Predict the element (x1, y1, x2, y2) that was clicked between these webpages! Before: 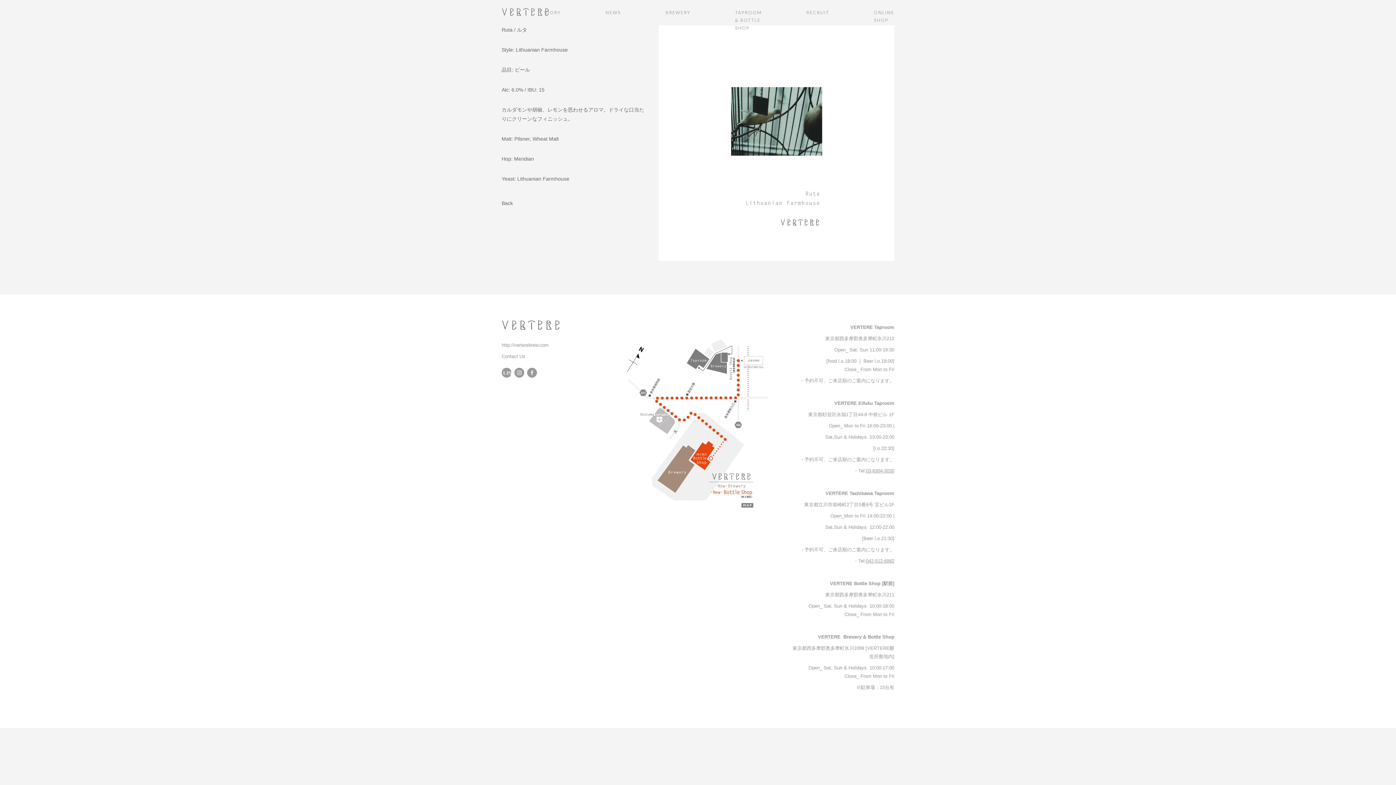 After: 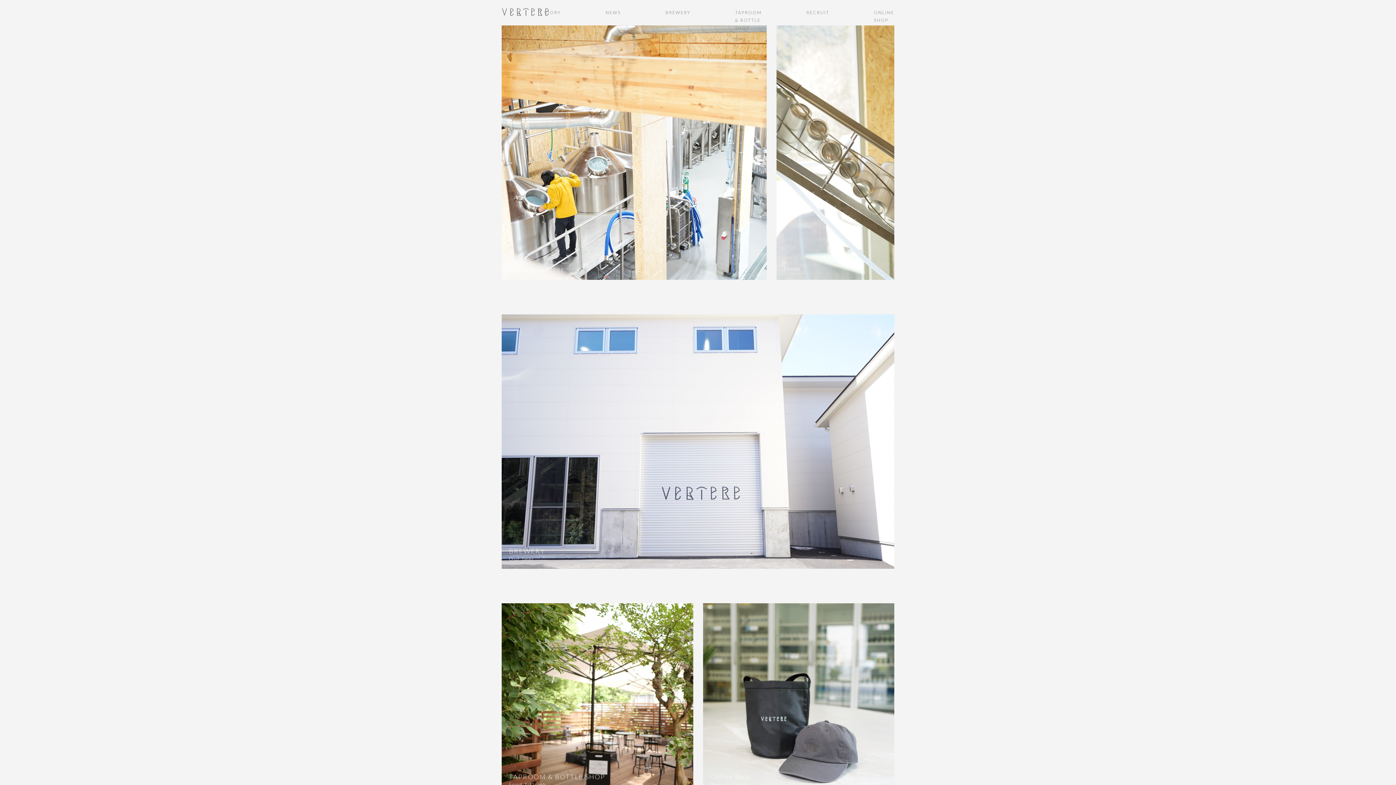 Action: label: http://verterebrew.com bbox: (501, 342, 548, 348)